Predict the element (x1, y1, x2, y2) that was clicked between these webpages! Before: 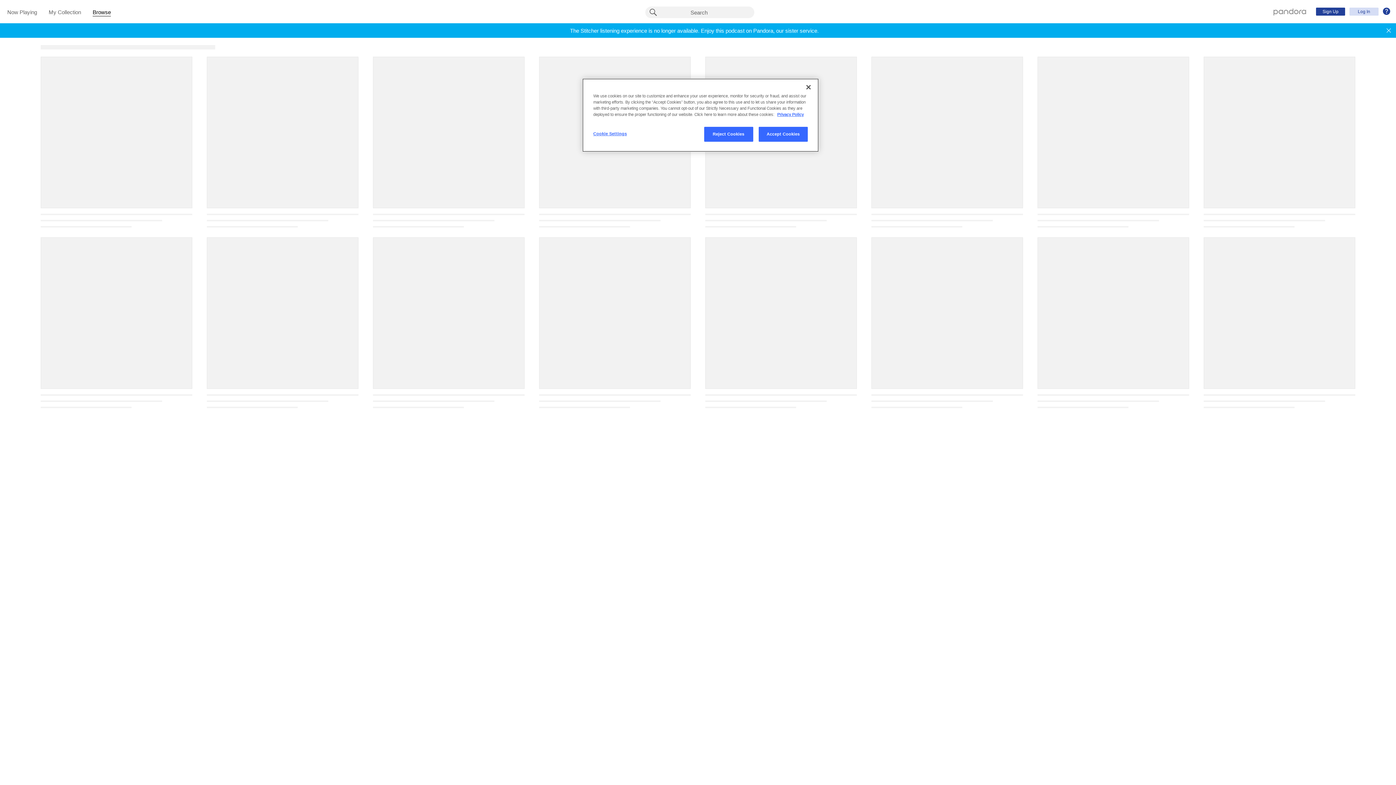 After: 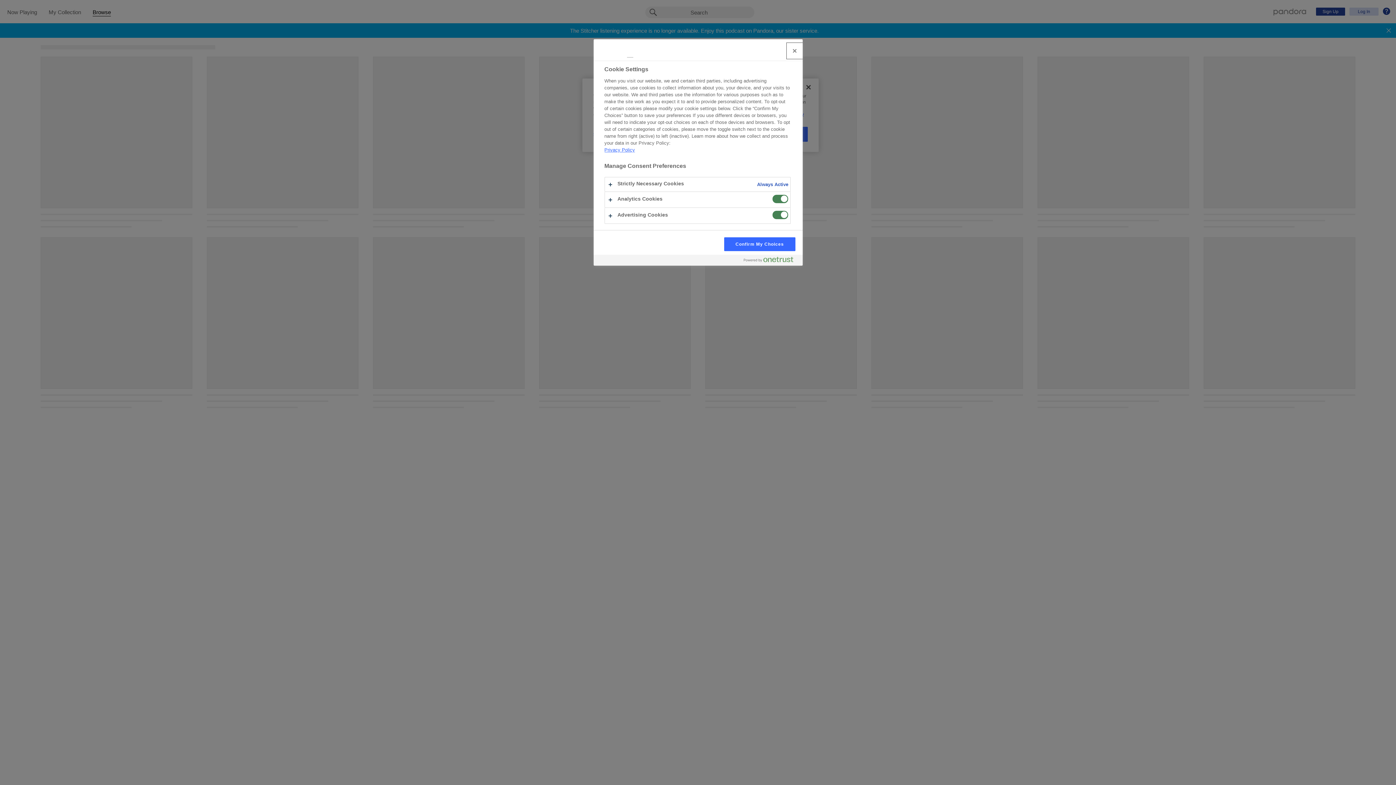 Action: label: Cookie Settings bbox: (593, 126, 642, 141)